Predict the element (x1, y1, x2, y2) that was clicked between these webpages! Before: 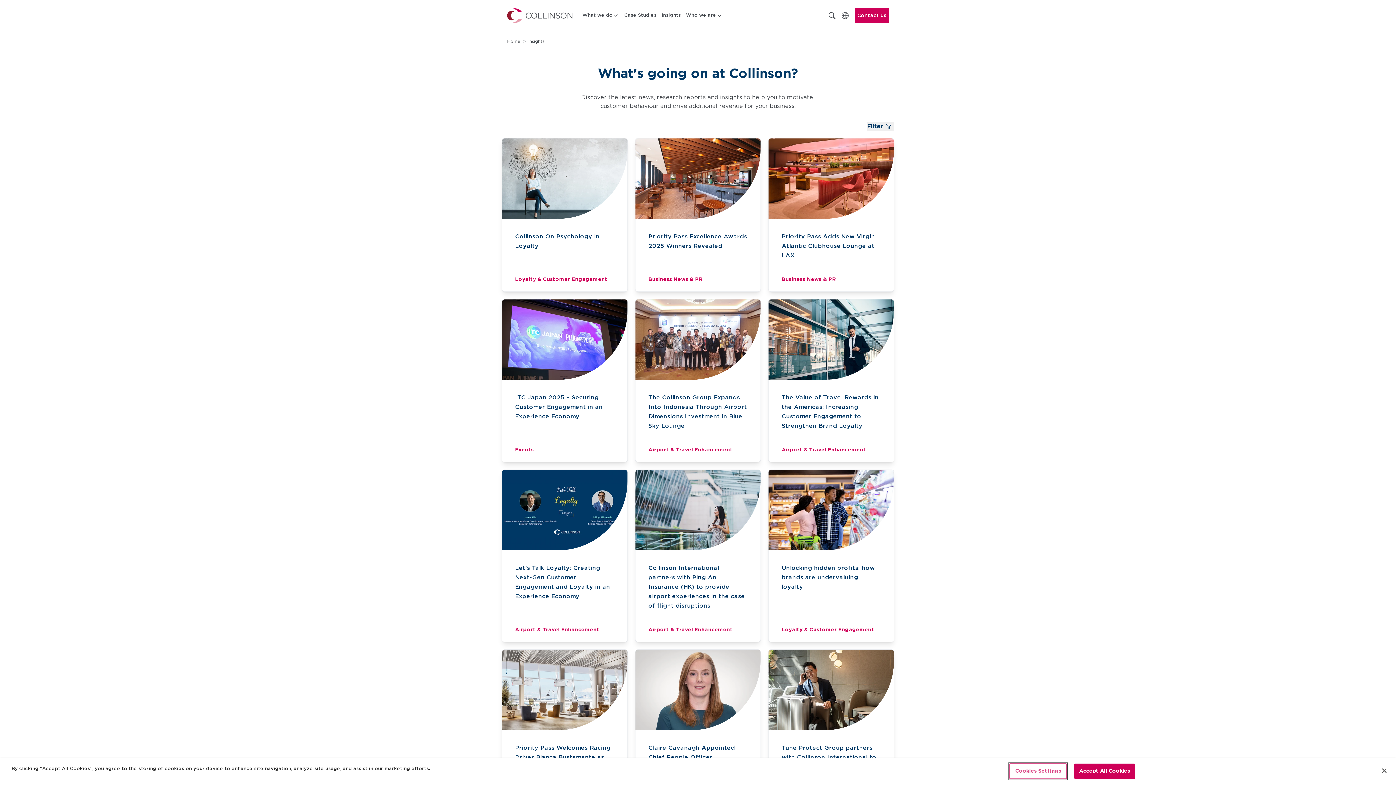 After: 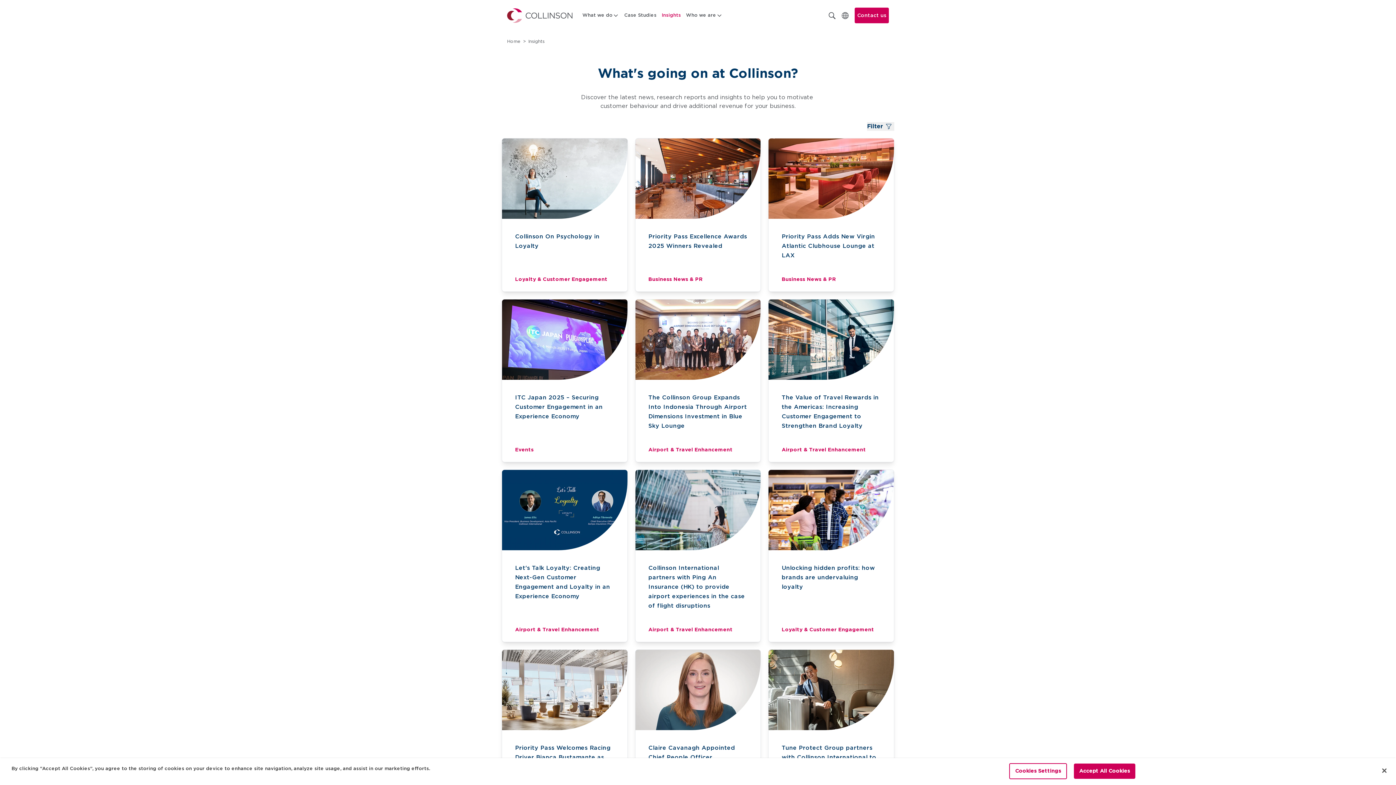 Action: label: Insights bbox: (659, 12, 683, 19)